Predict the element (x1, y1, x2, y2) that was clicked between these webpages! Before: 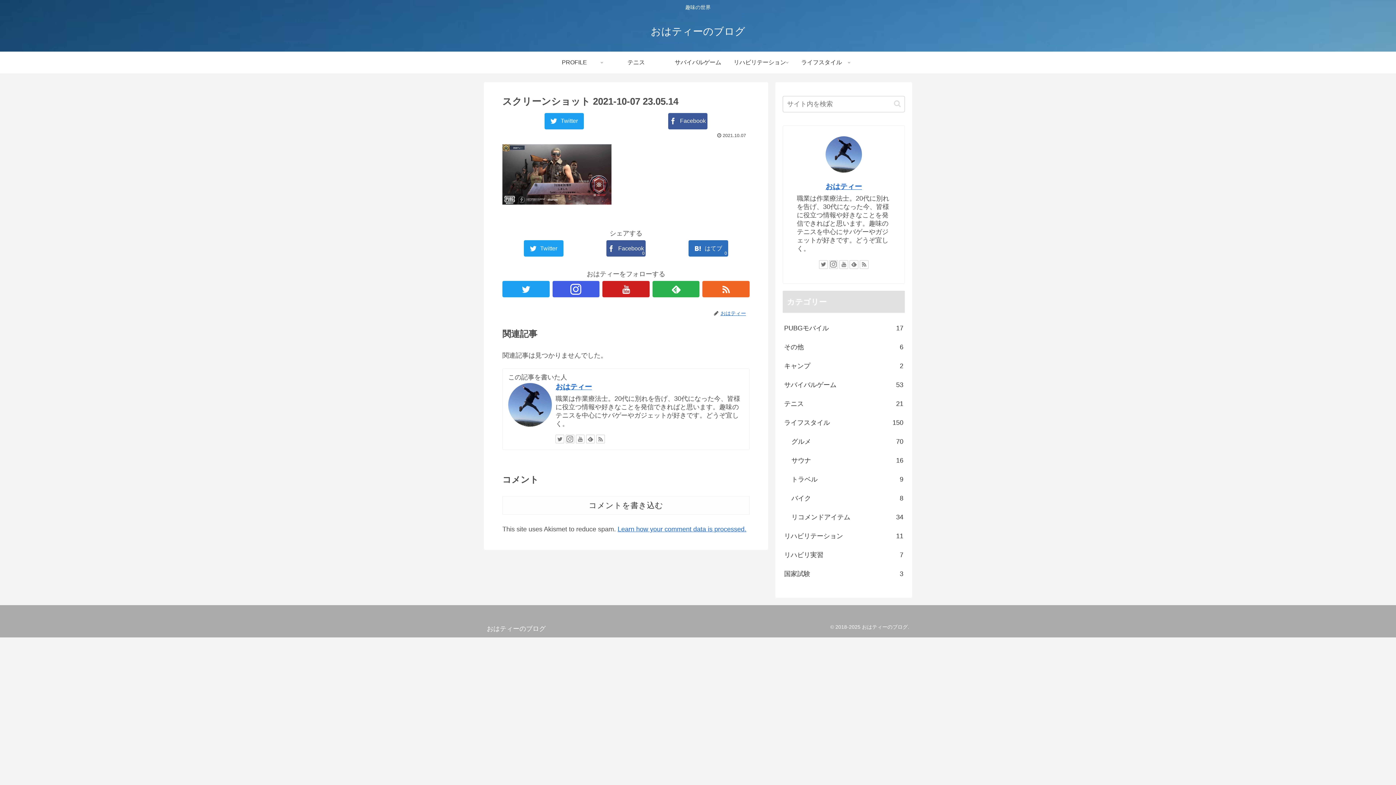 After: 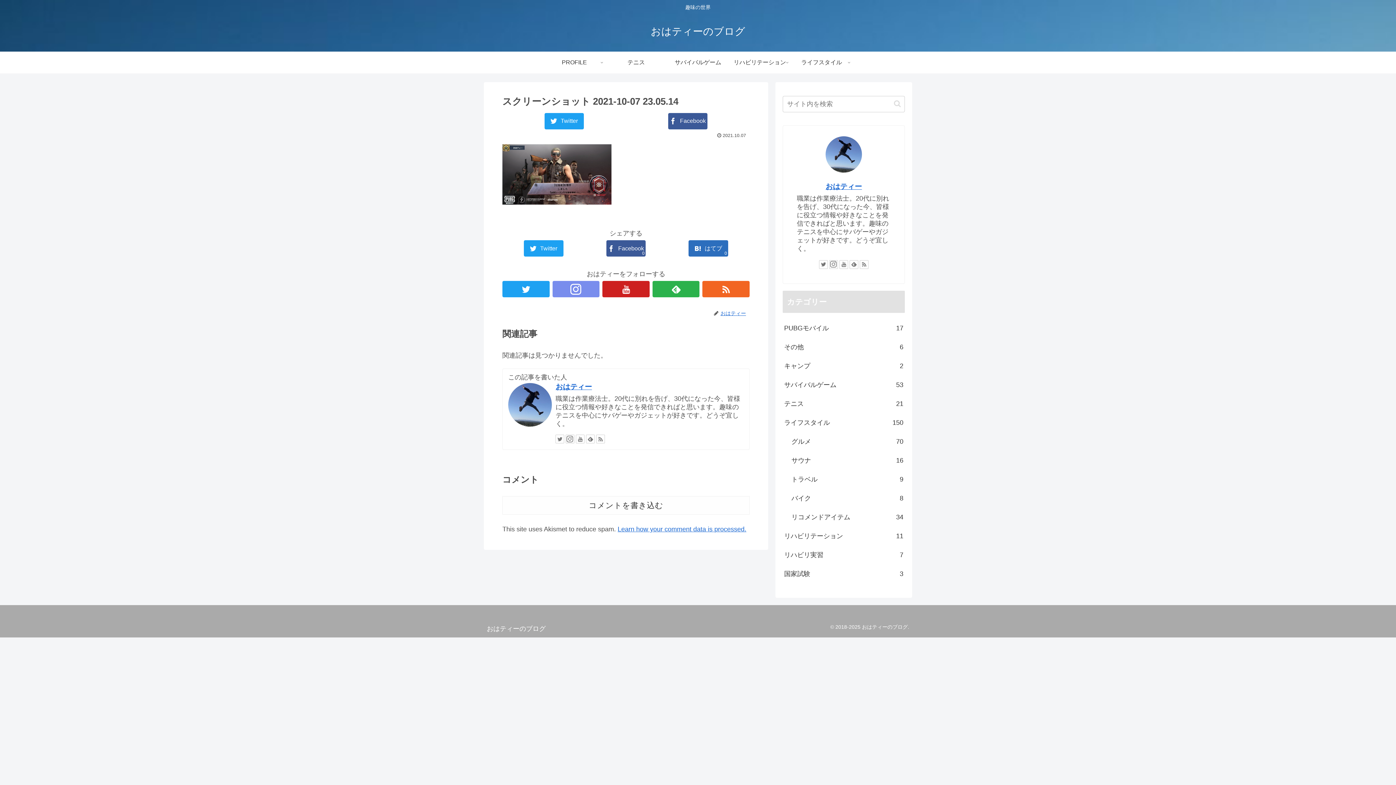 Action: bbox: (552, 281, 599, 297)